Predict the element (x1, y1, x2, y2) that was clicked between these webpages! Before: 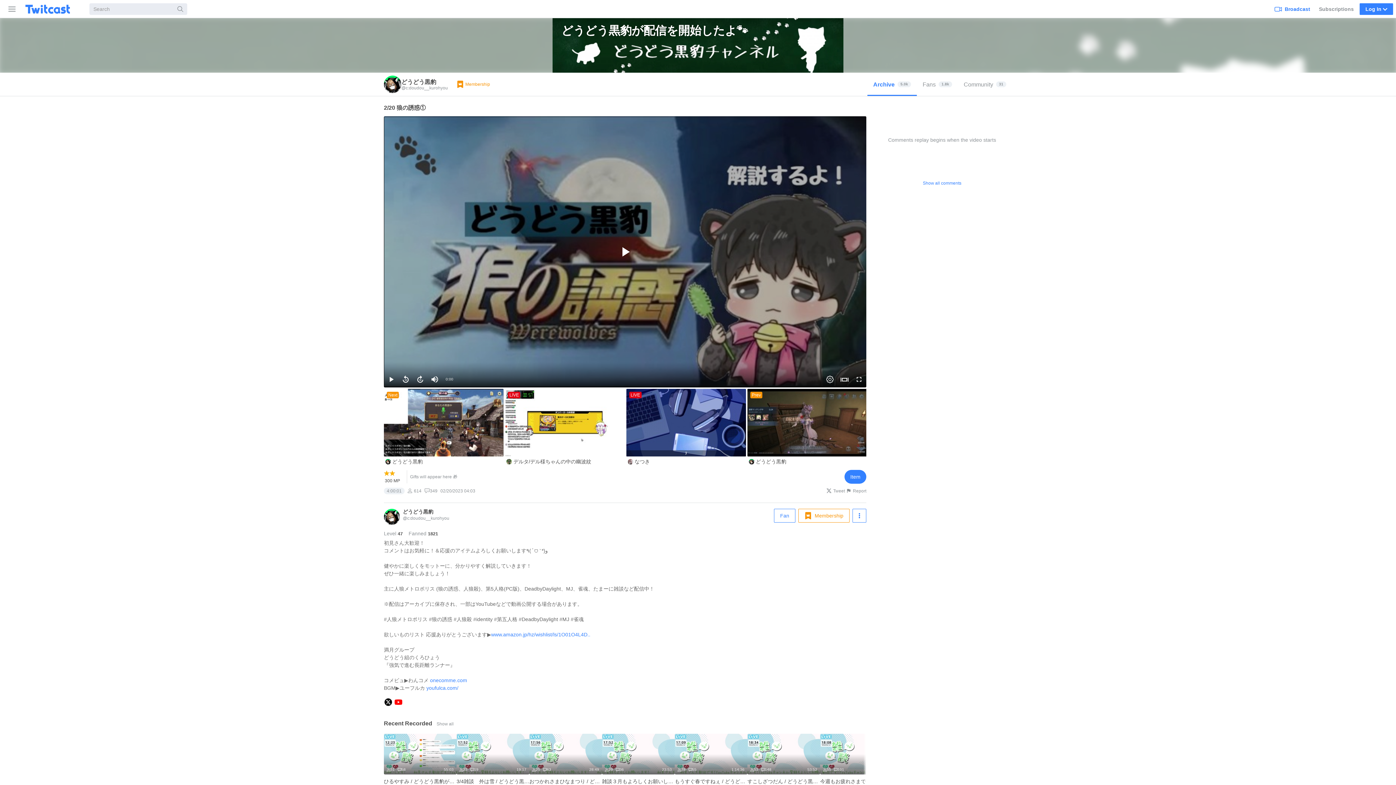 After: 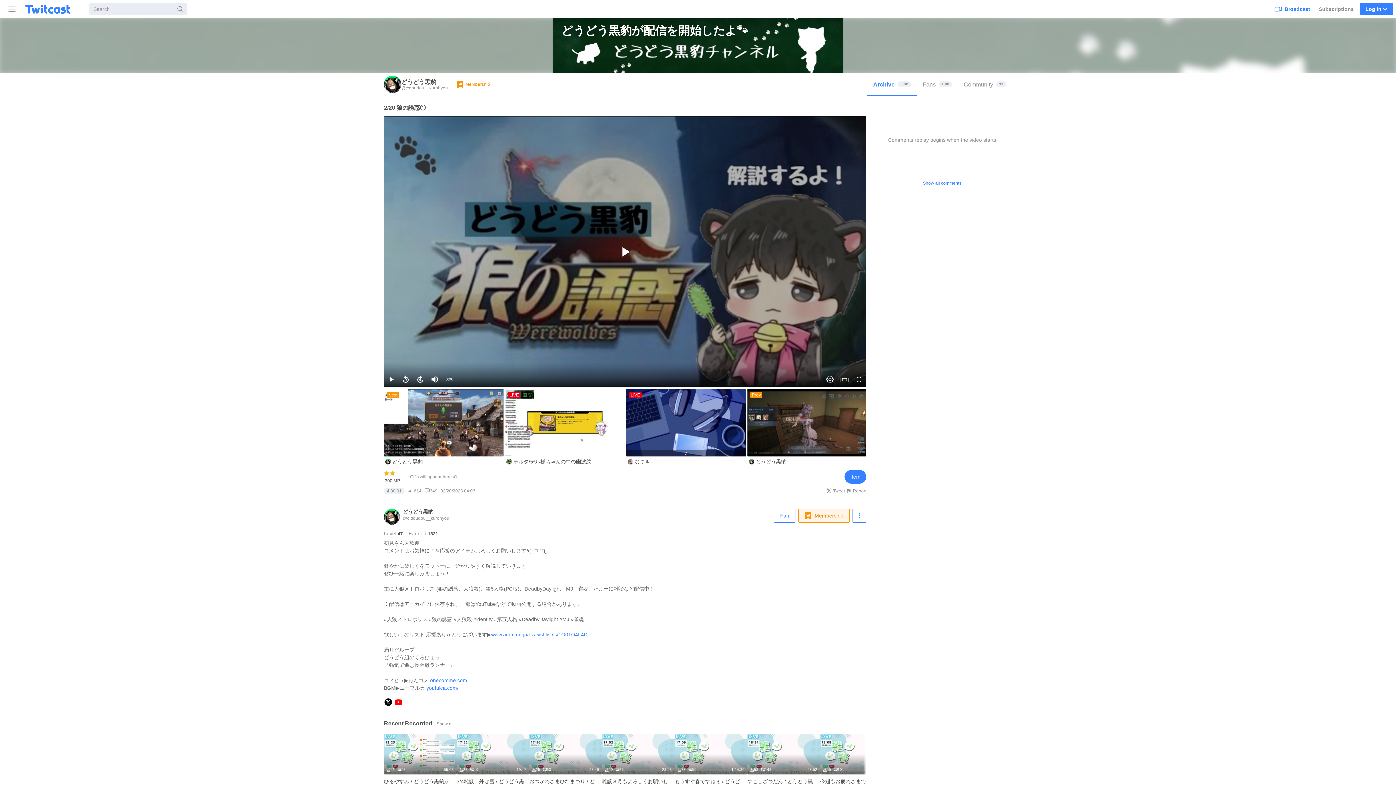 Action: bbox: (798, 509, 849, 522) label: Membership